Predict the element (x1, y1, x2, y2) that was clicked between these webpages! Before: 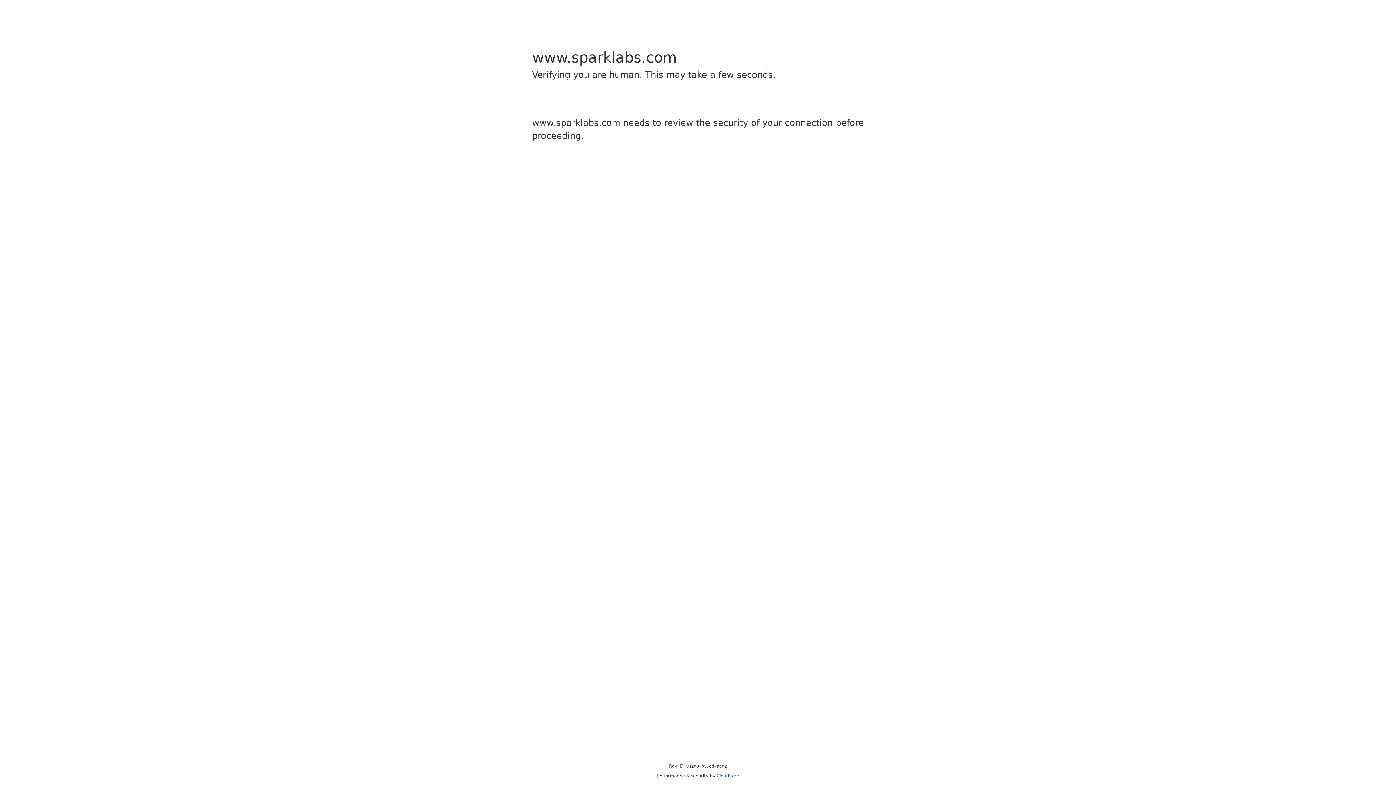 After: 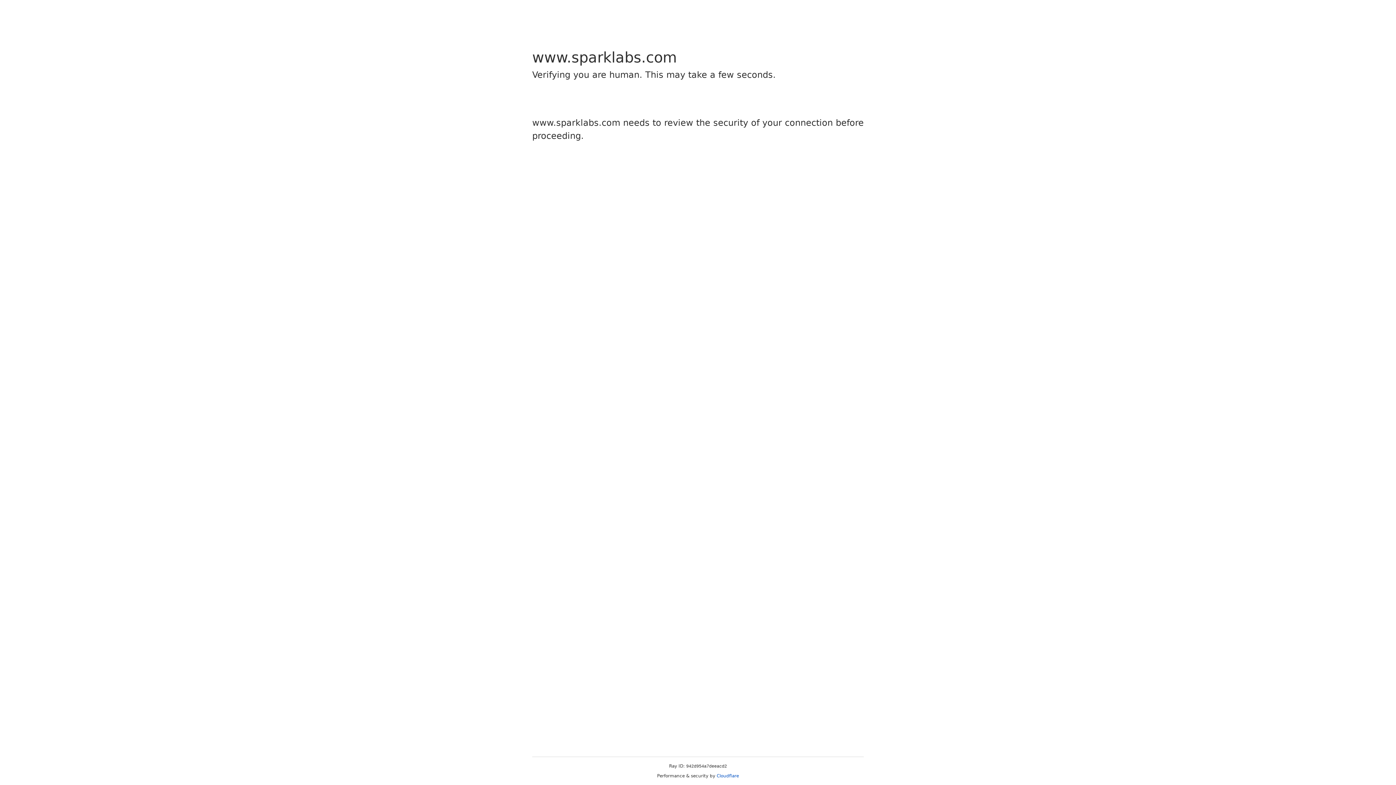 Action: label: Cloudflare bbox: (716, 773, 739, 778)